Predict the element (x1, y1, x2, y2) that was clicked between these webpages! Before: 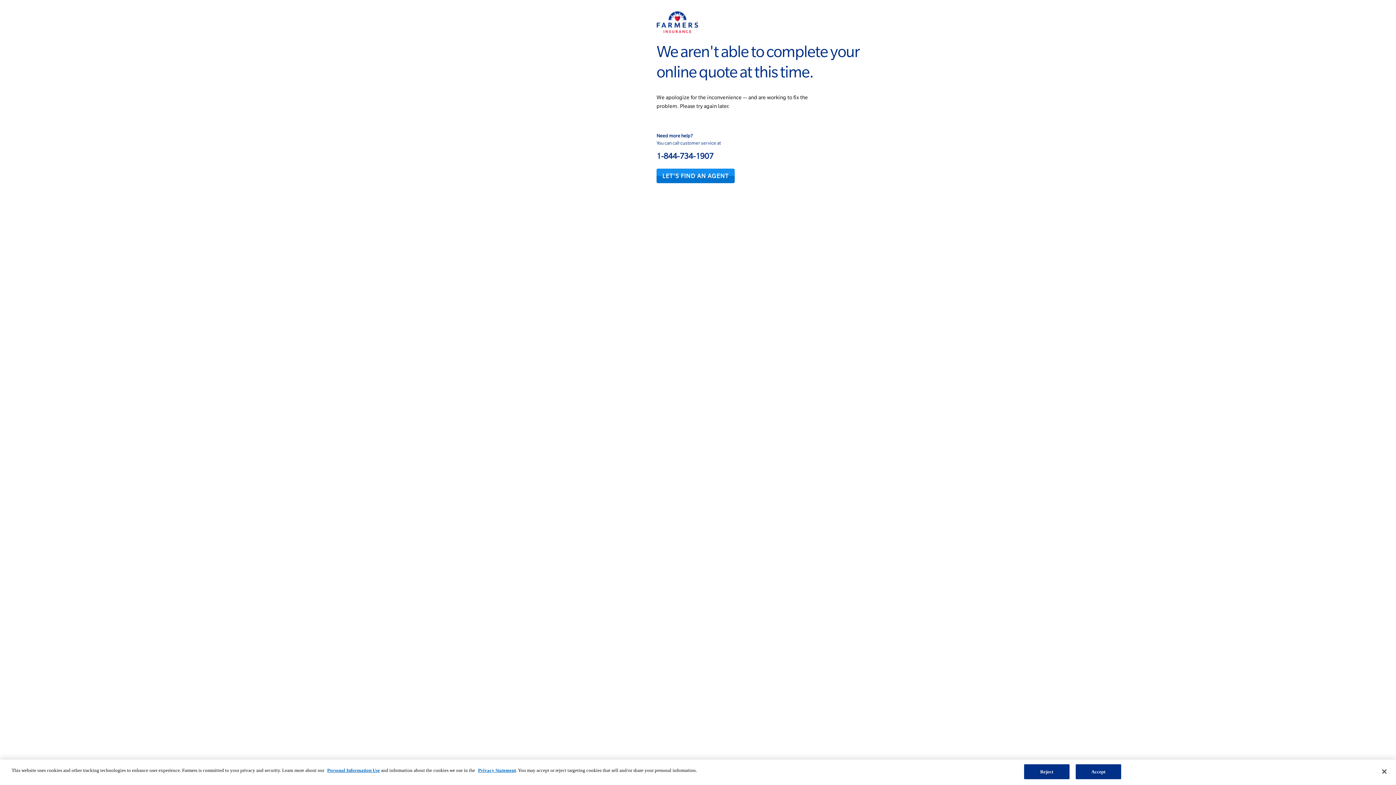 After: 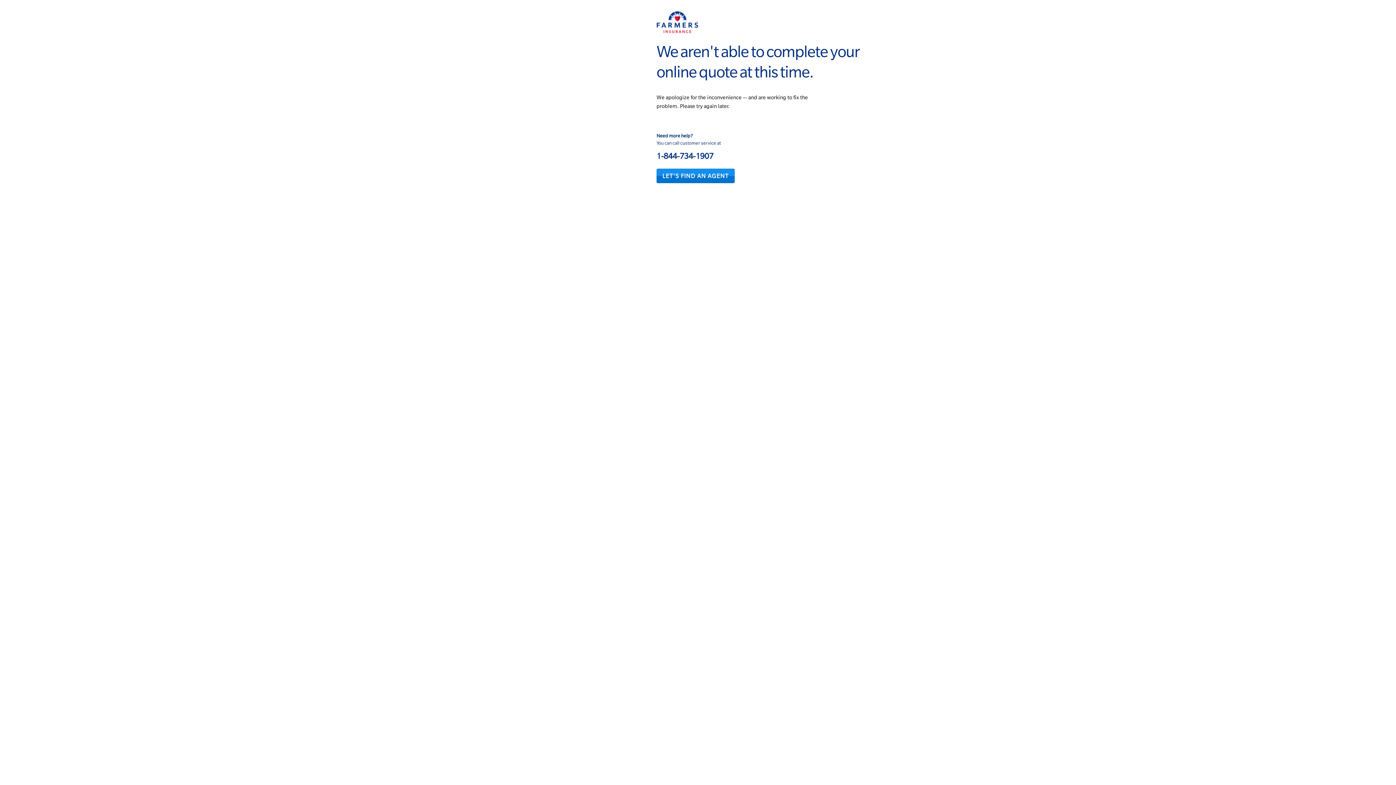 Action: label: Close bbox: (1376, 764, 1392, 780)